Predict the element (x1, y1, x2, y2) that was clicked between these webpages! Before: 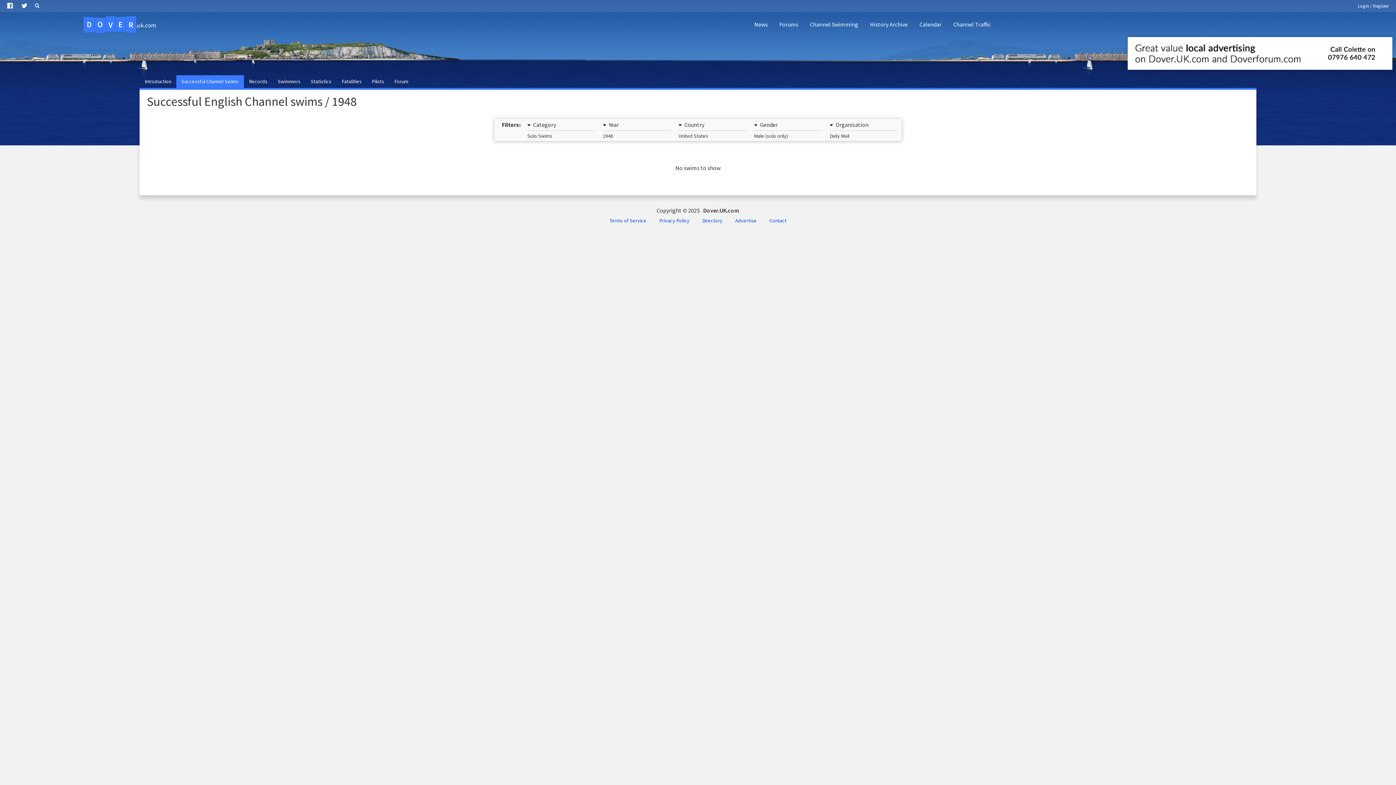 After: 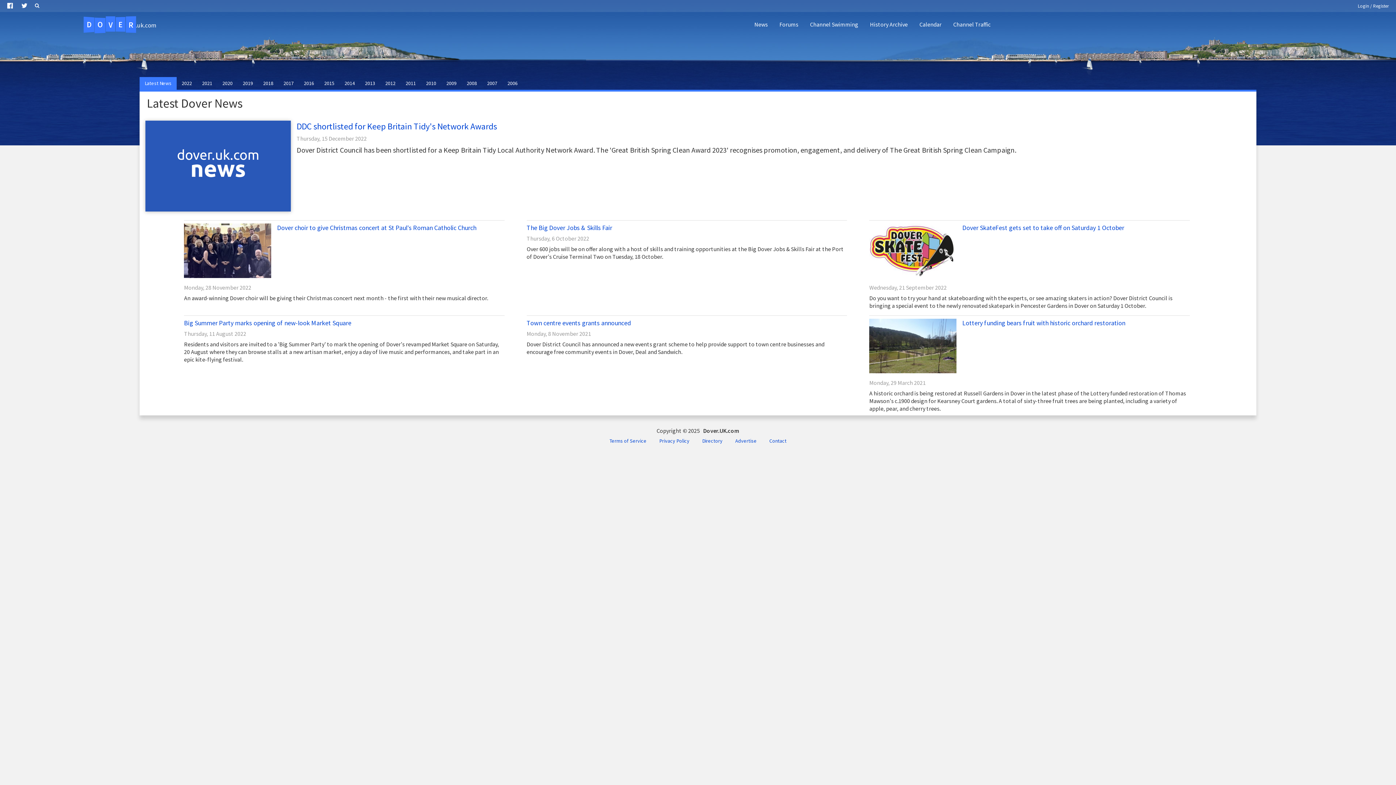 Action: bbox: (748, 14, 773, 34) label: News